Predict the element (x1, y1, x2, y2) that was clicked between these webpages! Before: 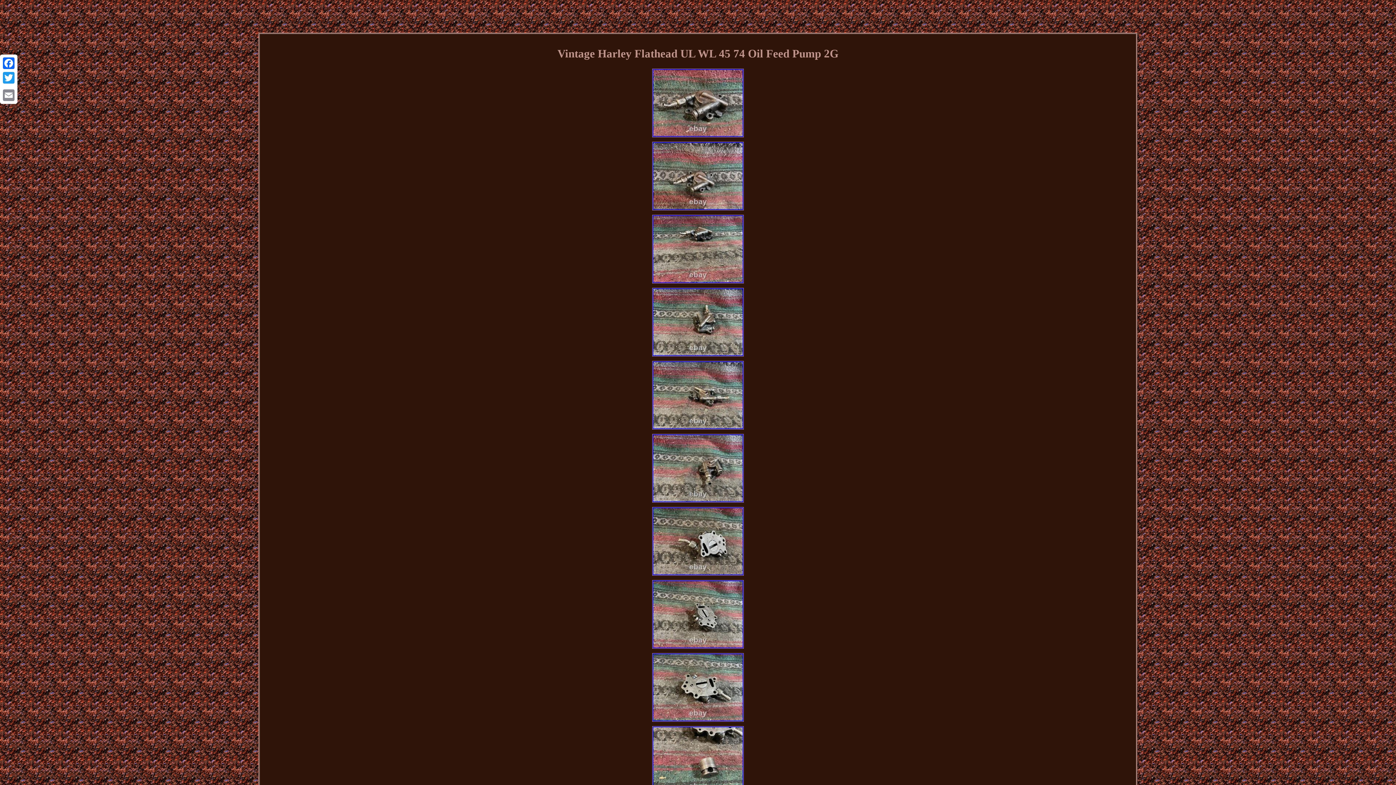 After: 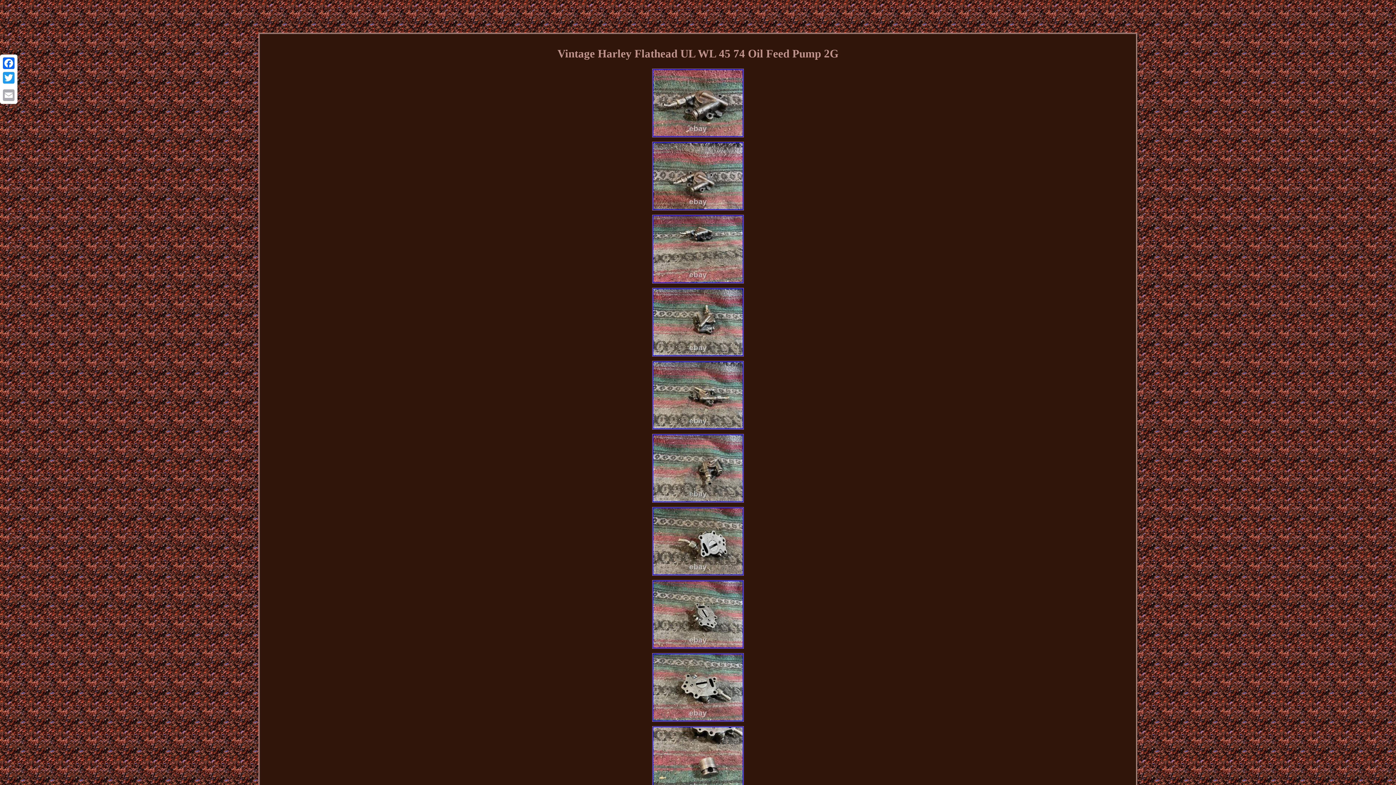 Action: label: Email bbox: (1, 88, 16, 102)